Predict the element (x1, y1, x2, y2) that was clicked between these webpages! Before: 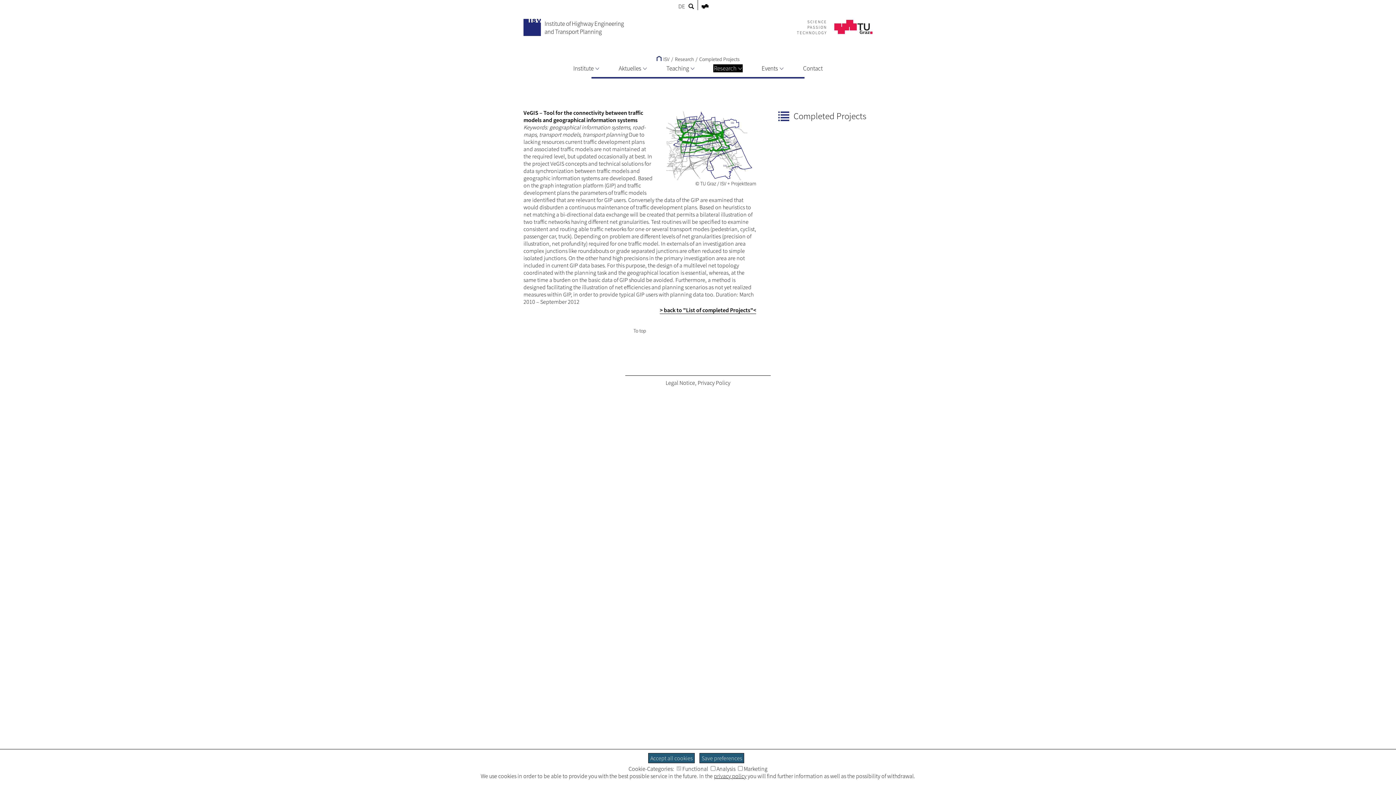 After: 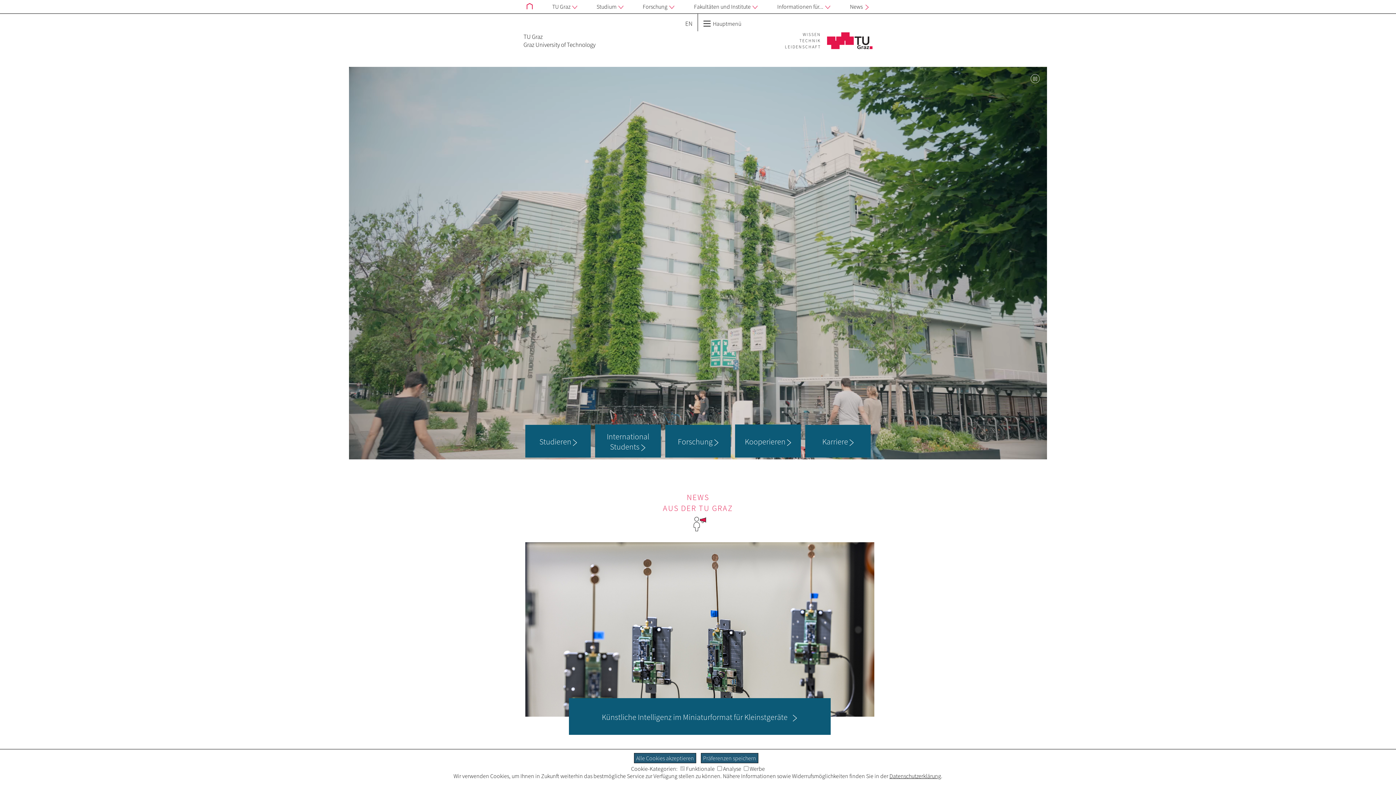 Action: label: SCIENCE
PASSION
TECHNOLOGY bbox: (797, 23, 872, 30)